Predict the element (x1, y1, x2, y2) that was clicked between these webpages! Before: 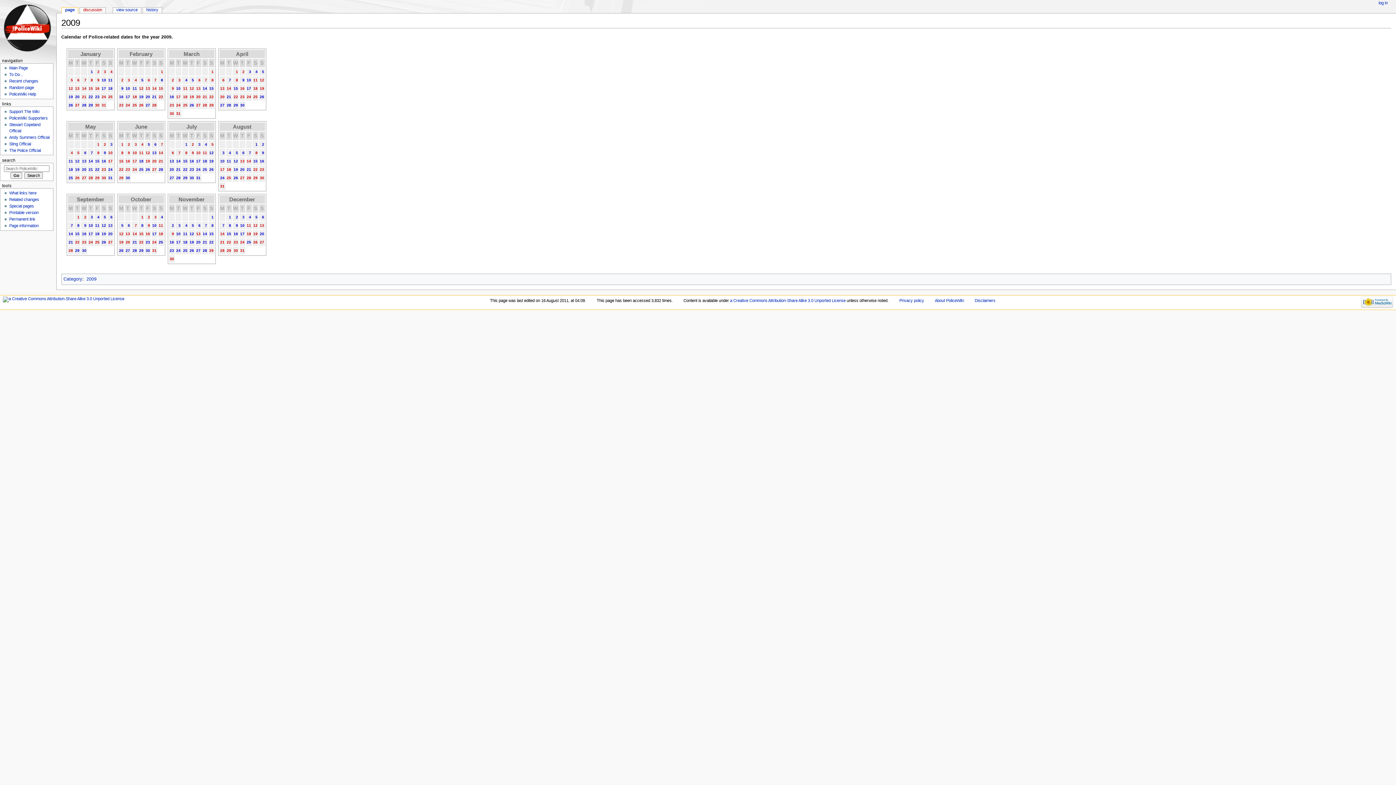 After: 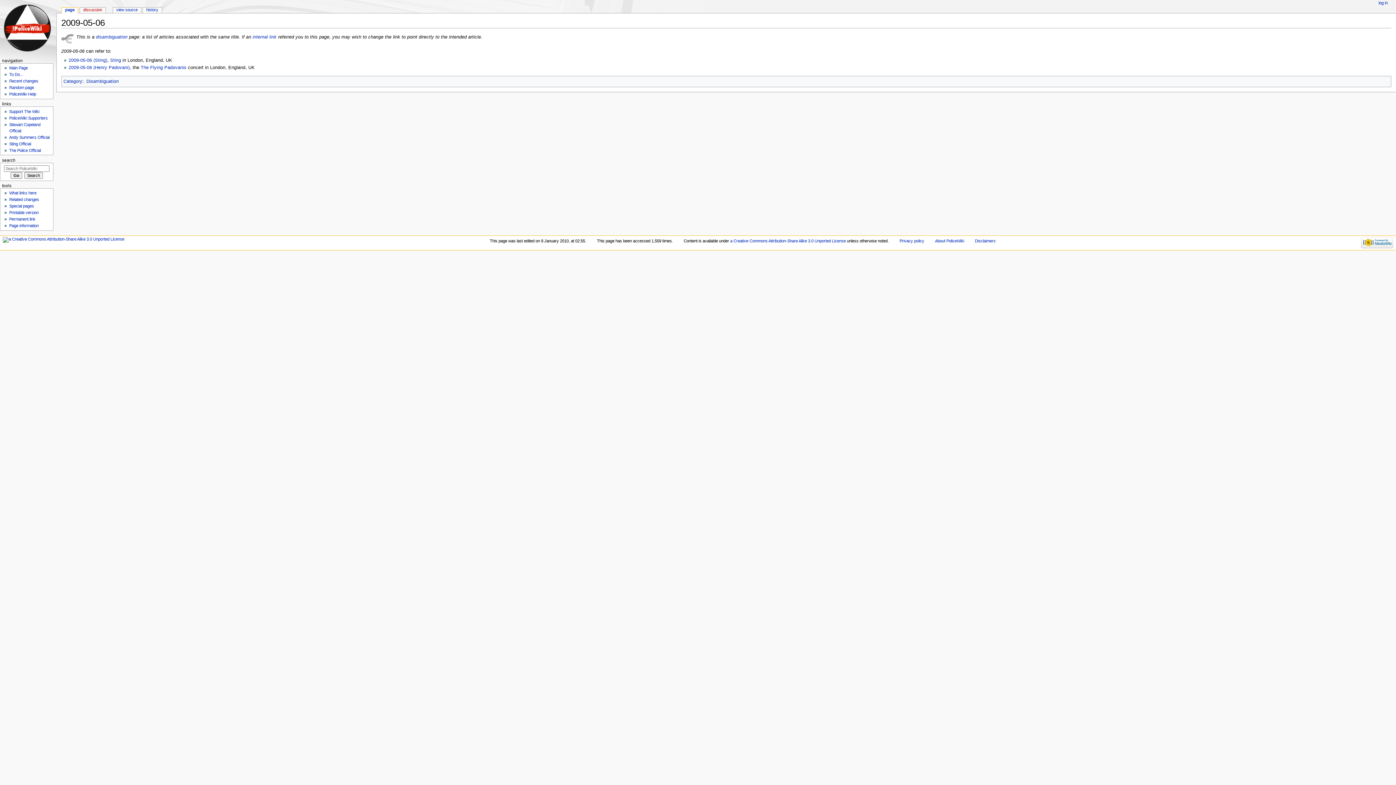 Action: label: 6 bbox: (84, 150, 86, 154)